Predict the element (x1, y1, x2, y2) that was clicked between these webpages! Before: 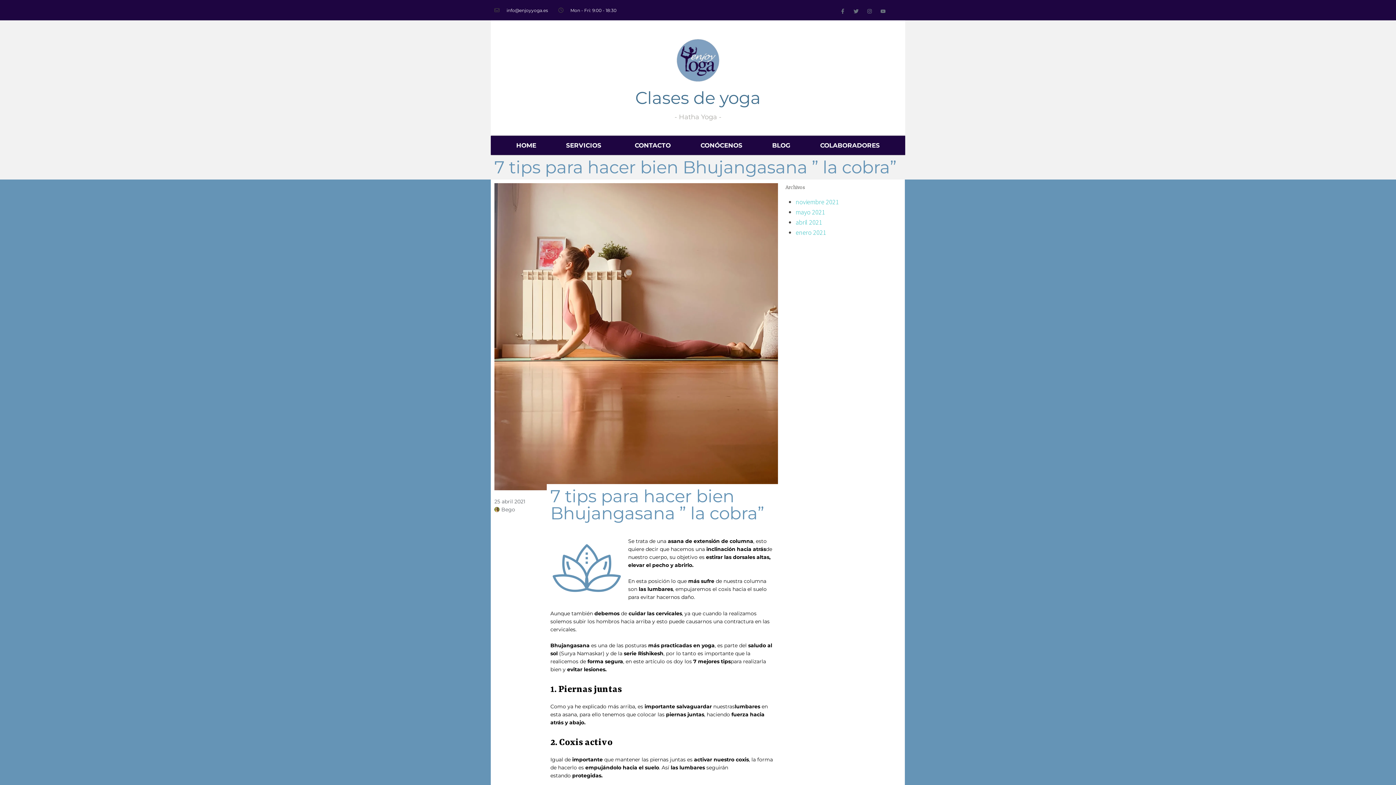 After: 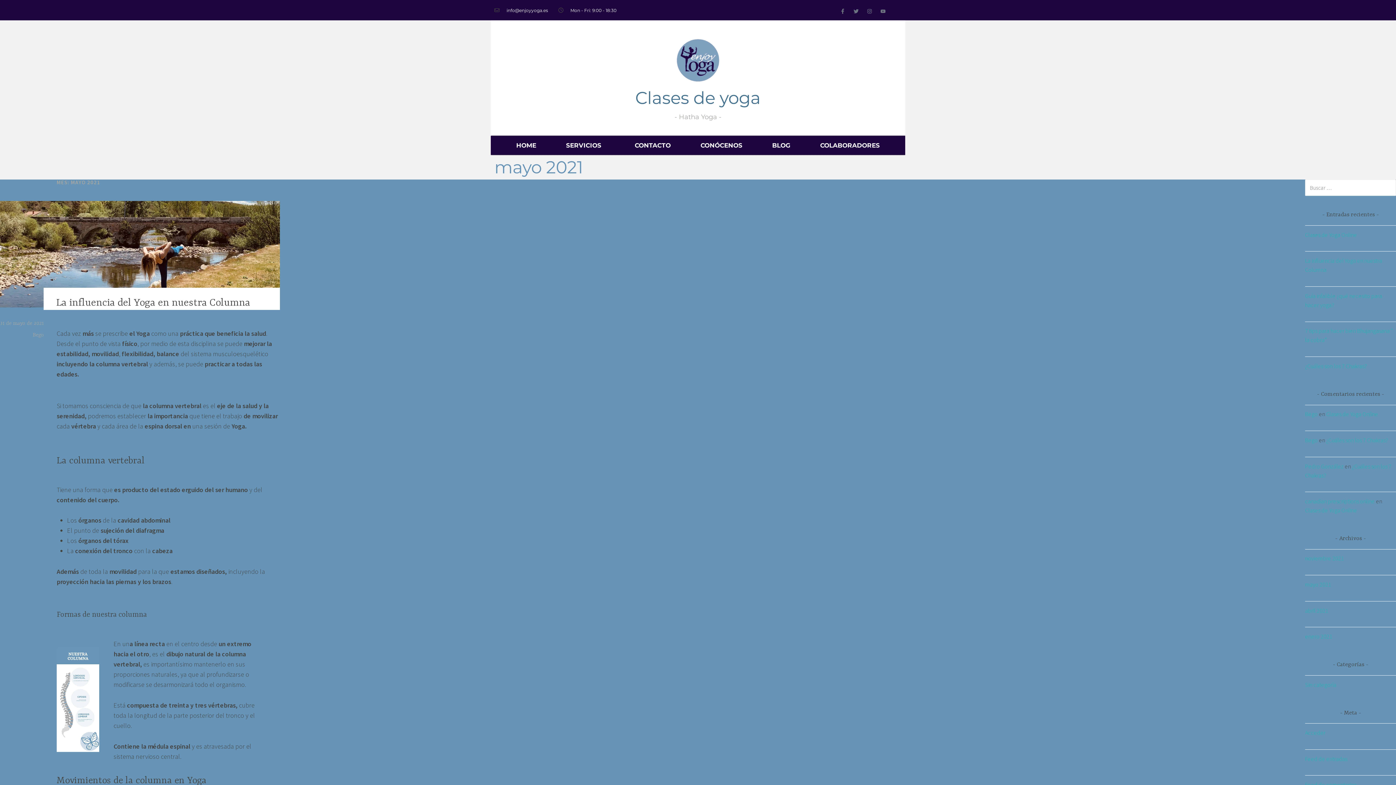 Action: label: mayo 2021 bbox: (795, 207, 825, 216)